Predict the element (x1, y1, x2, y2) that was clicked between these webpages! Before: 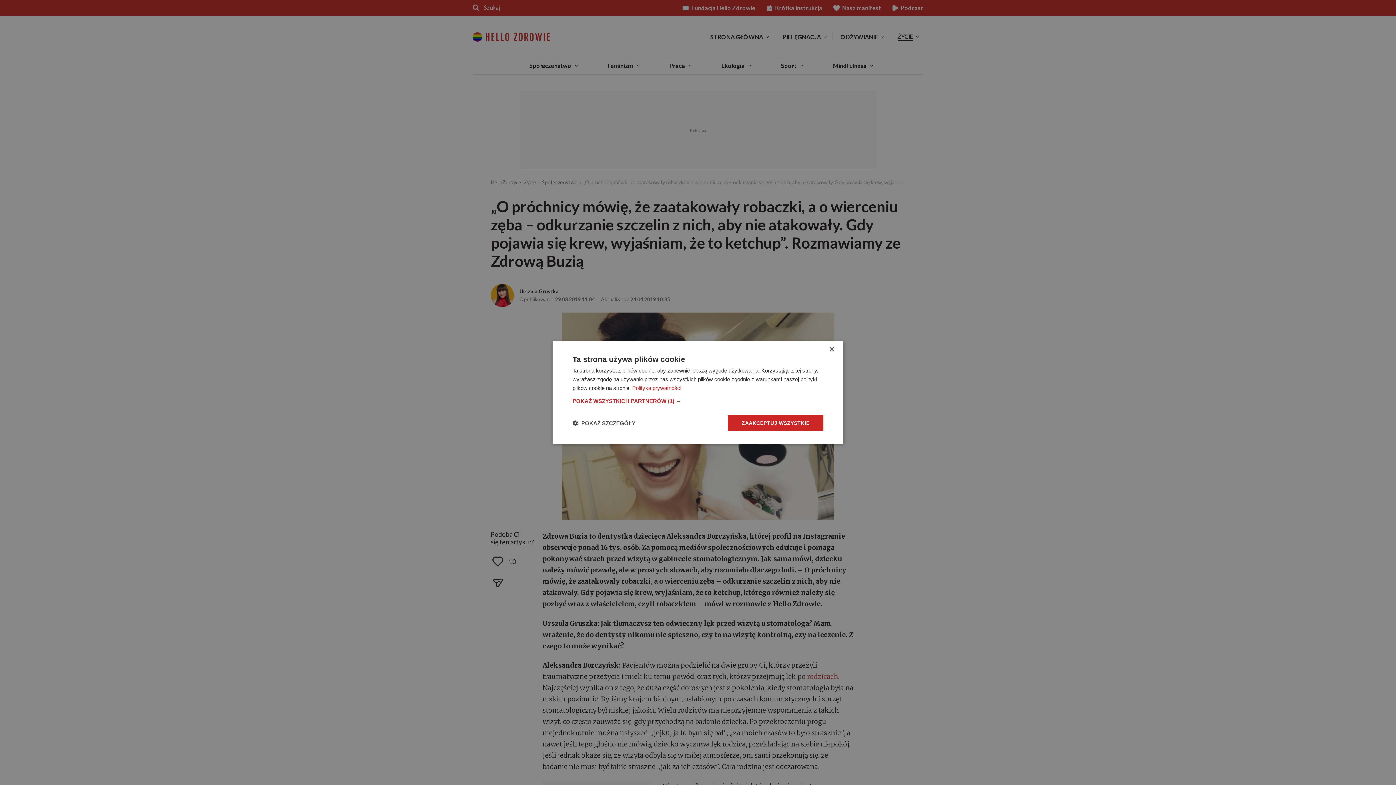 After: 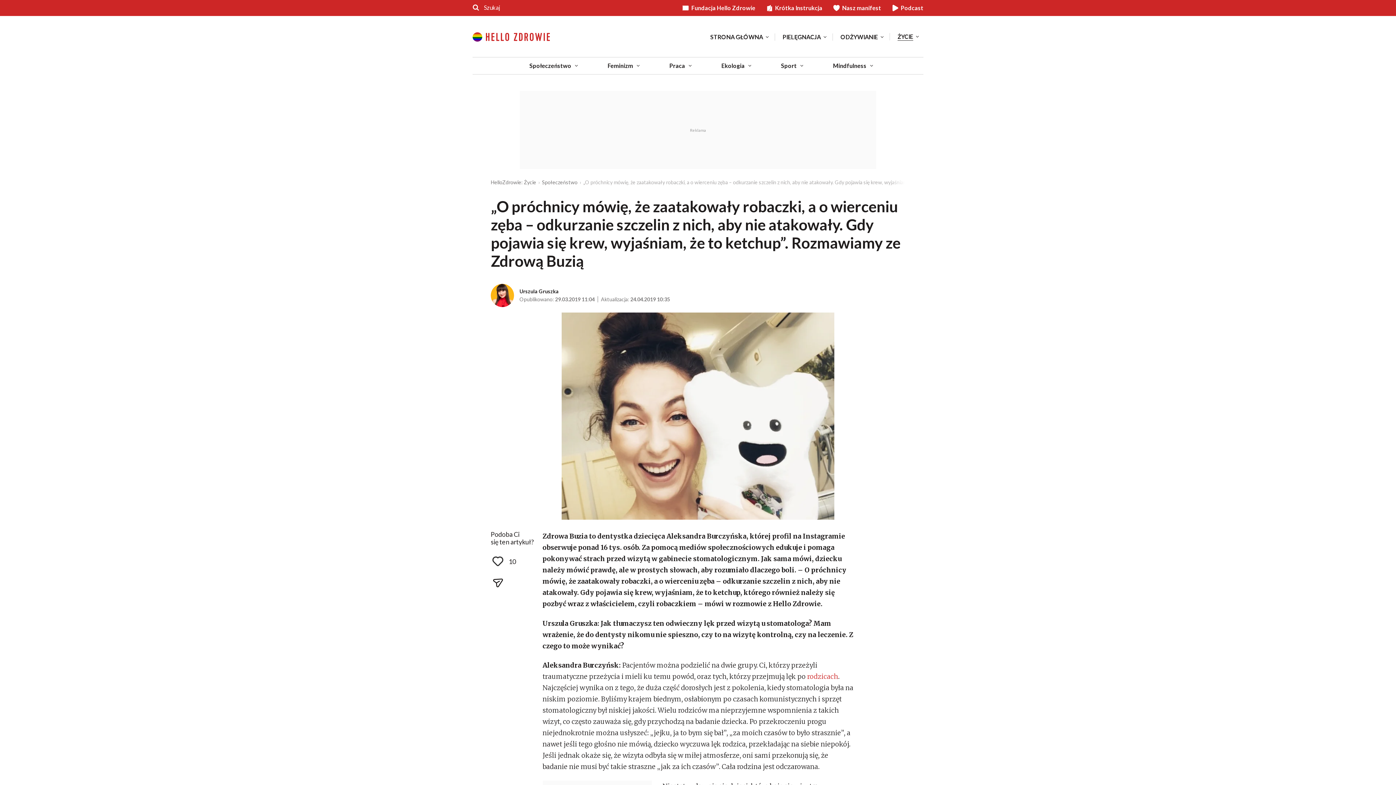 Action: label: Close bbox: (829, 347, 834, 352)